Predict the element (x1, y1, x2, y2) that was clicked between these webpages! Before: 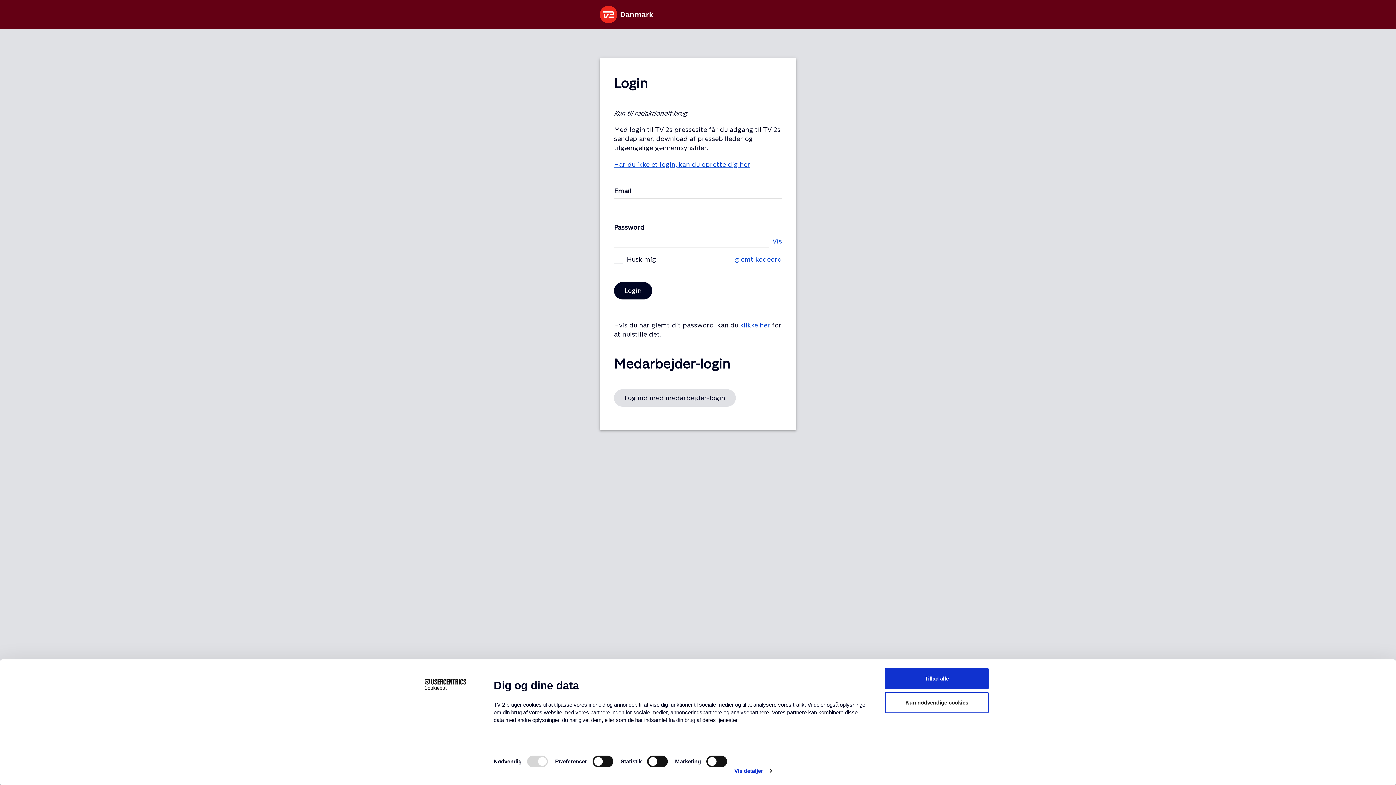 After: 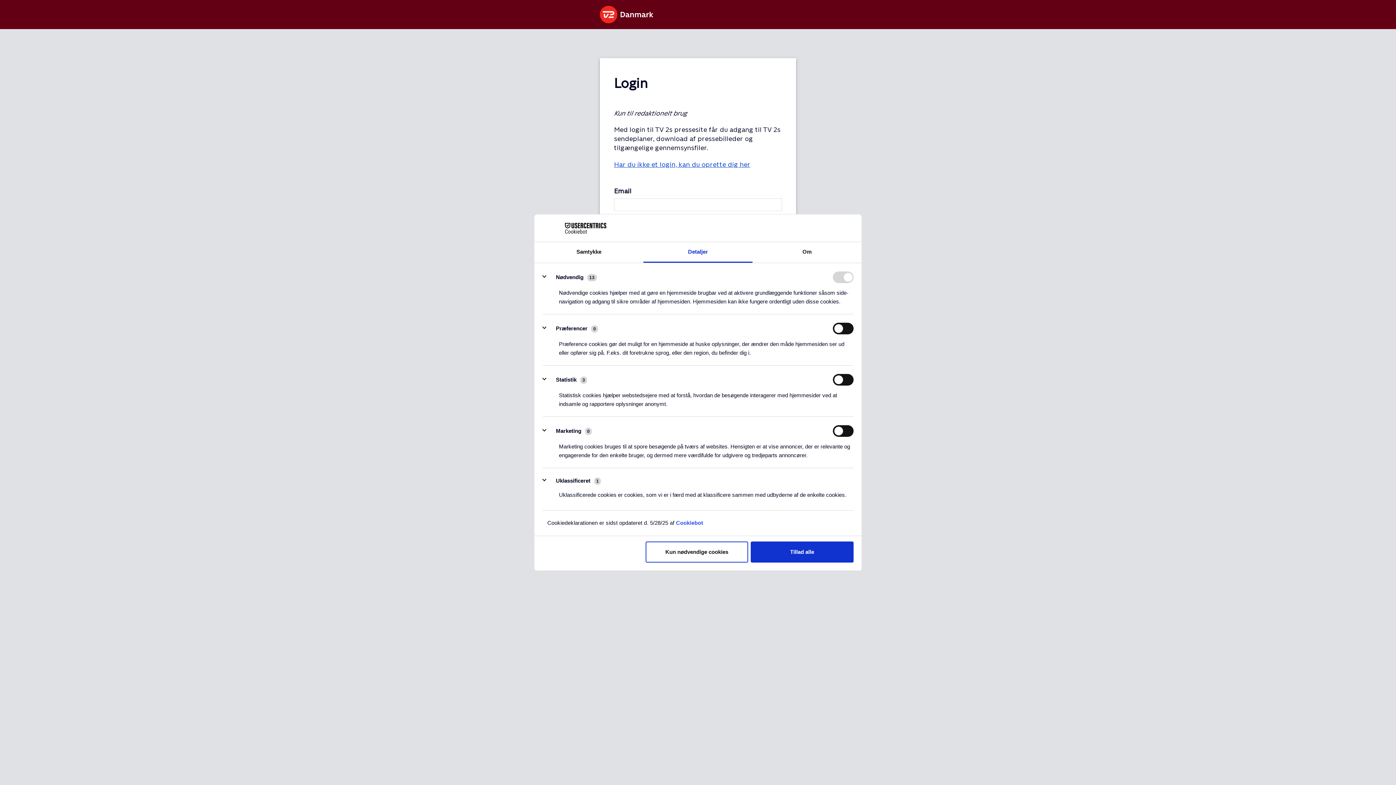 Action: label: Vis detaljer bbox: (734, 765, 771, 776)